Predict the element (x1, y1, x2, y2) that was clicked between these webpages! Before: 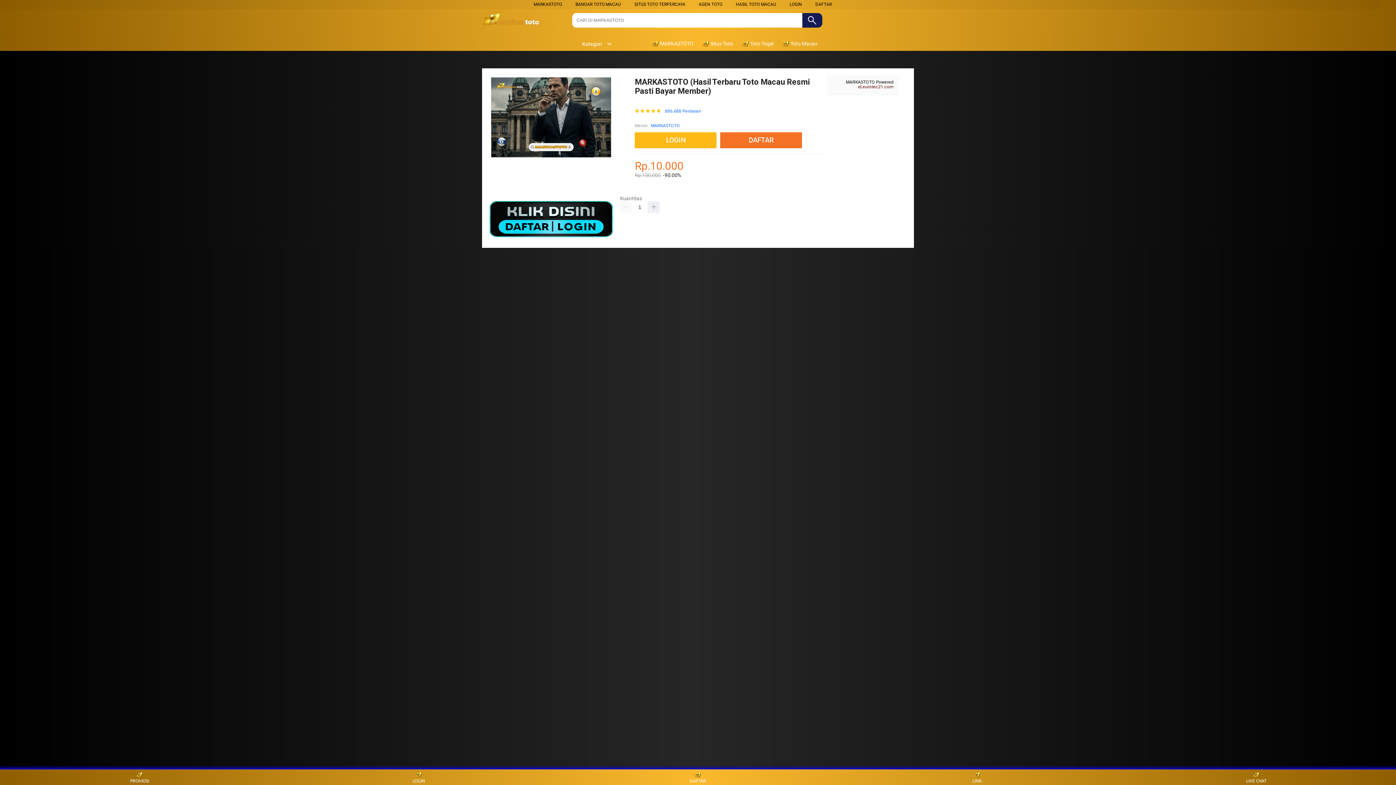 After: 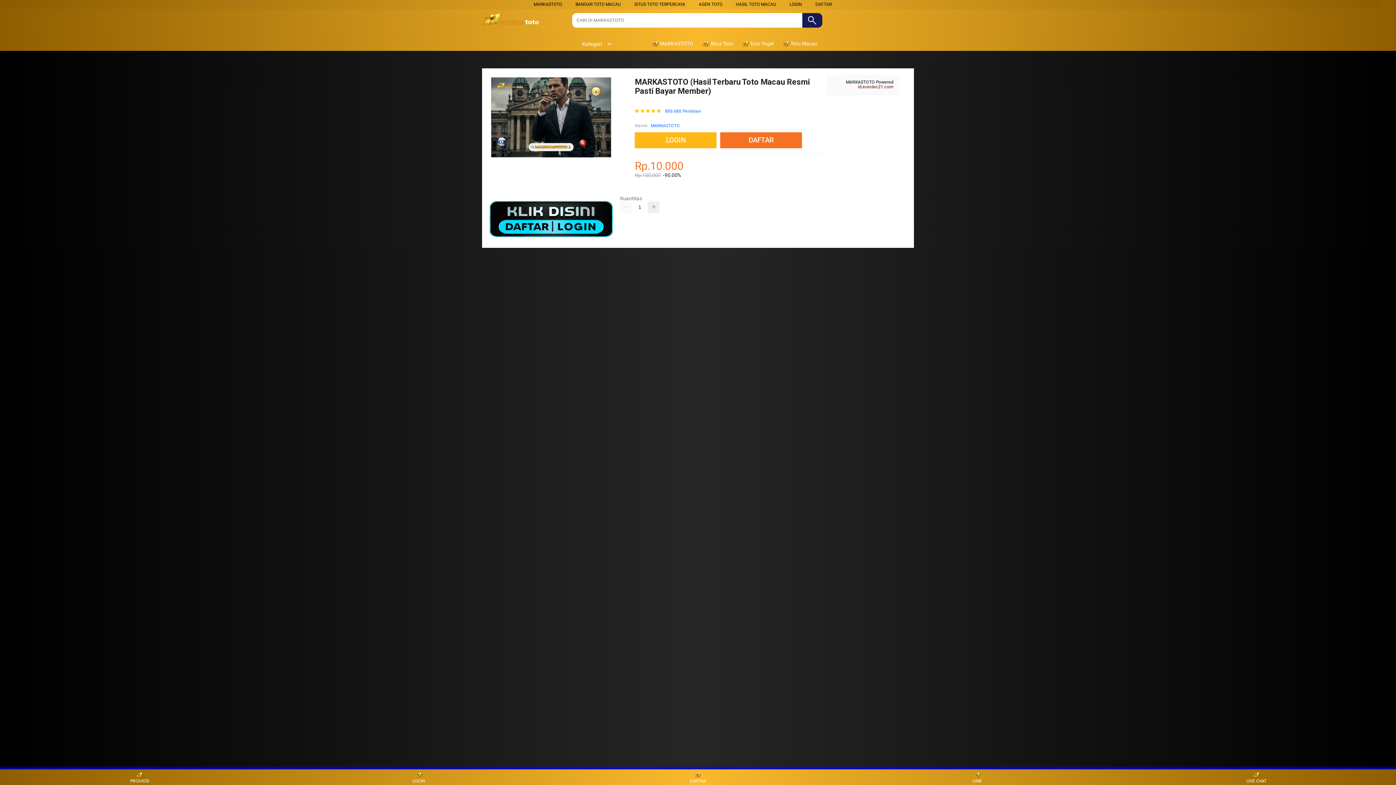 Action: label: BANDAR TOTO MACAU bbox: (575, 1, 621, 6)